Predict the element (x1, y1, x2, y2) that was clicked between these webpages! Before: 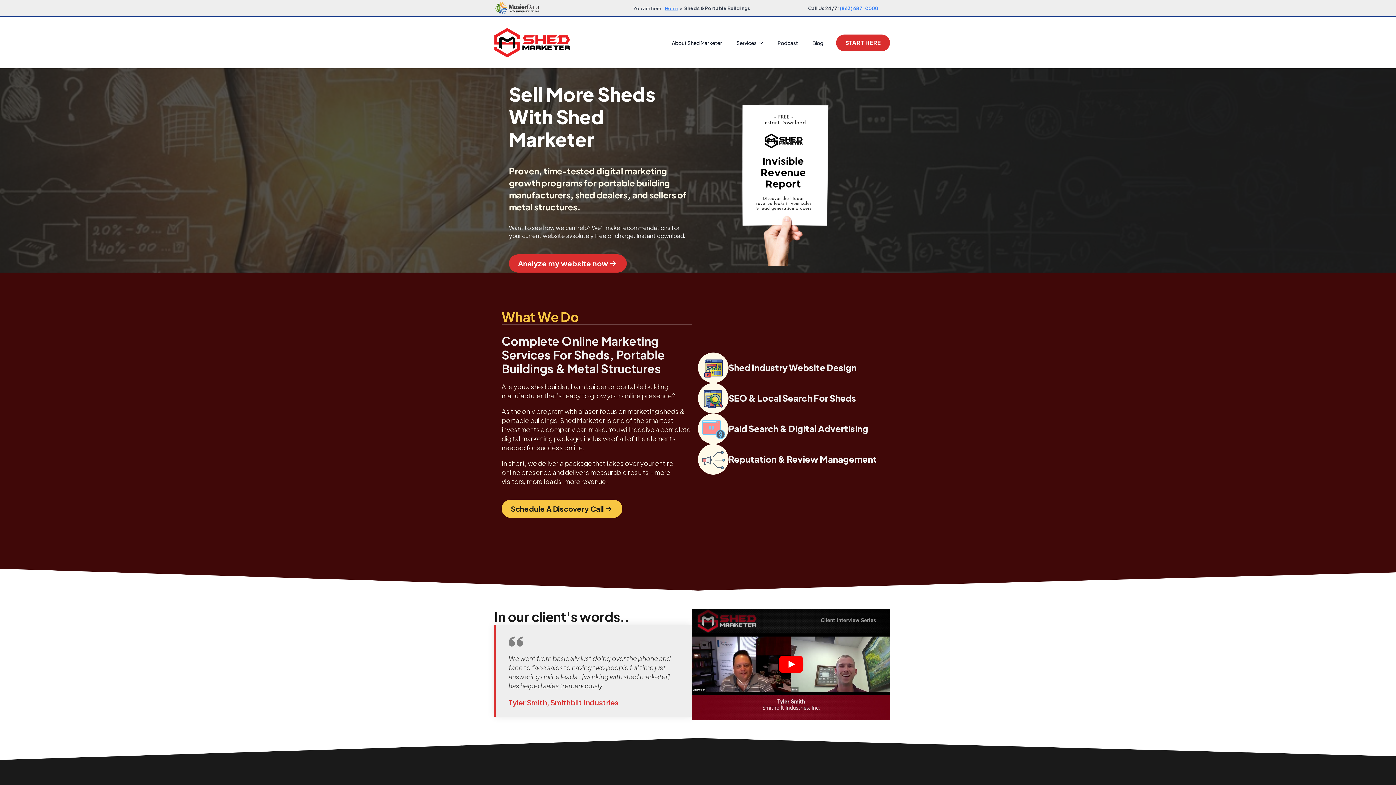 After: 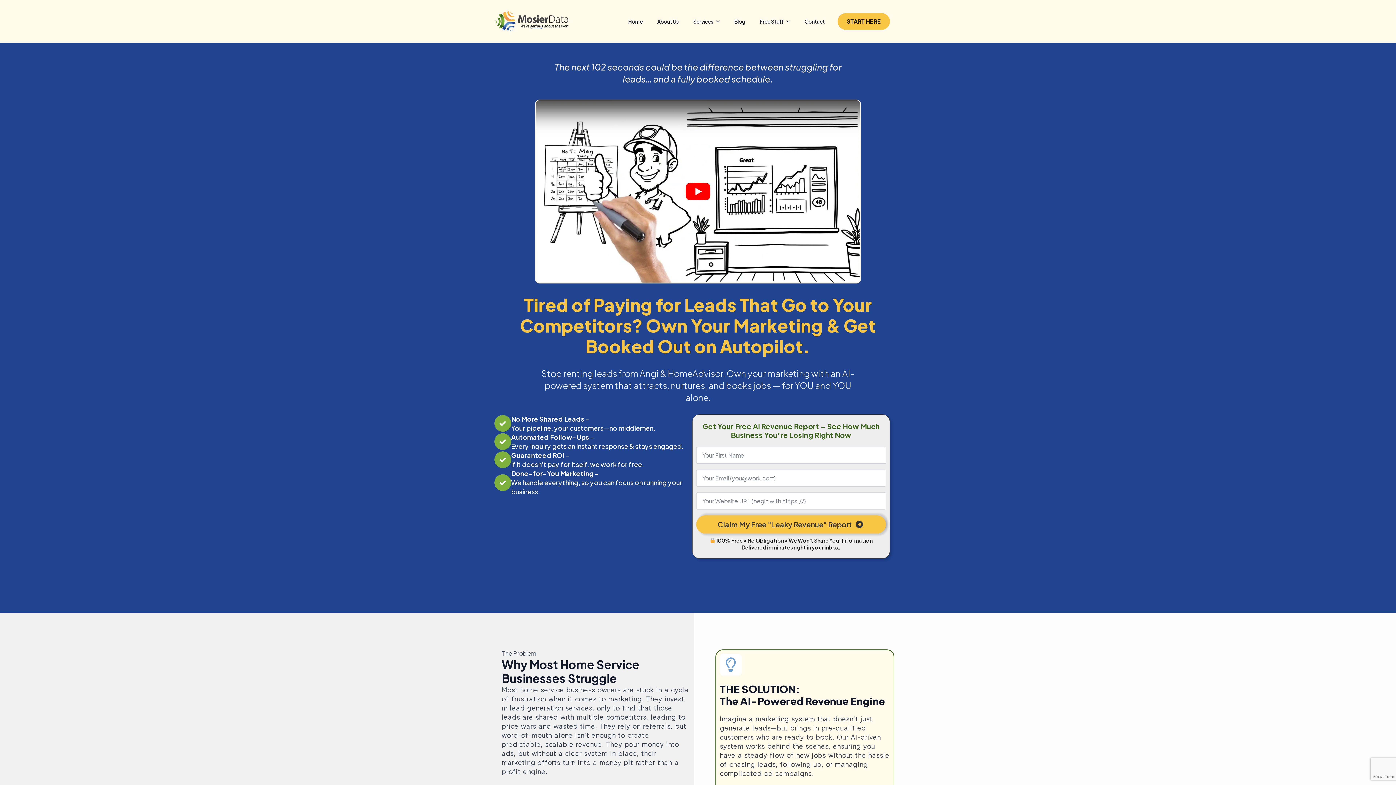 Action: bbox: (509, 254, 626, 272) label: Analyze my website now